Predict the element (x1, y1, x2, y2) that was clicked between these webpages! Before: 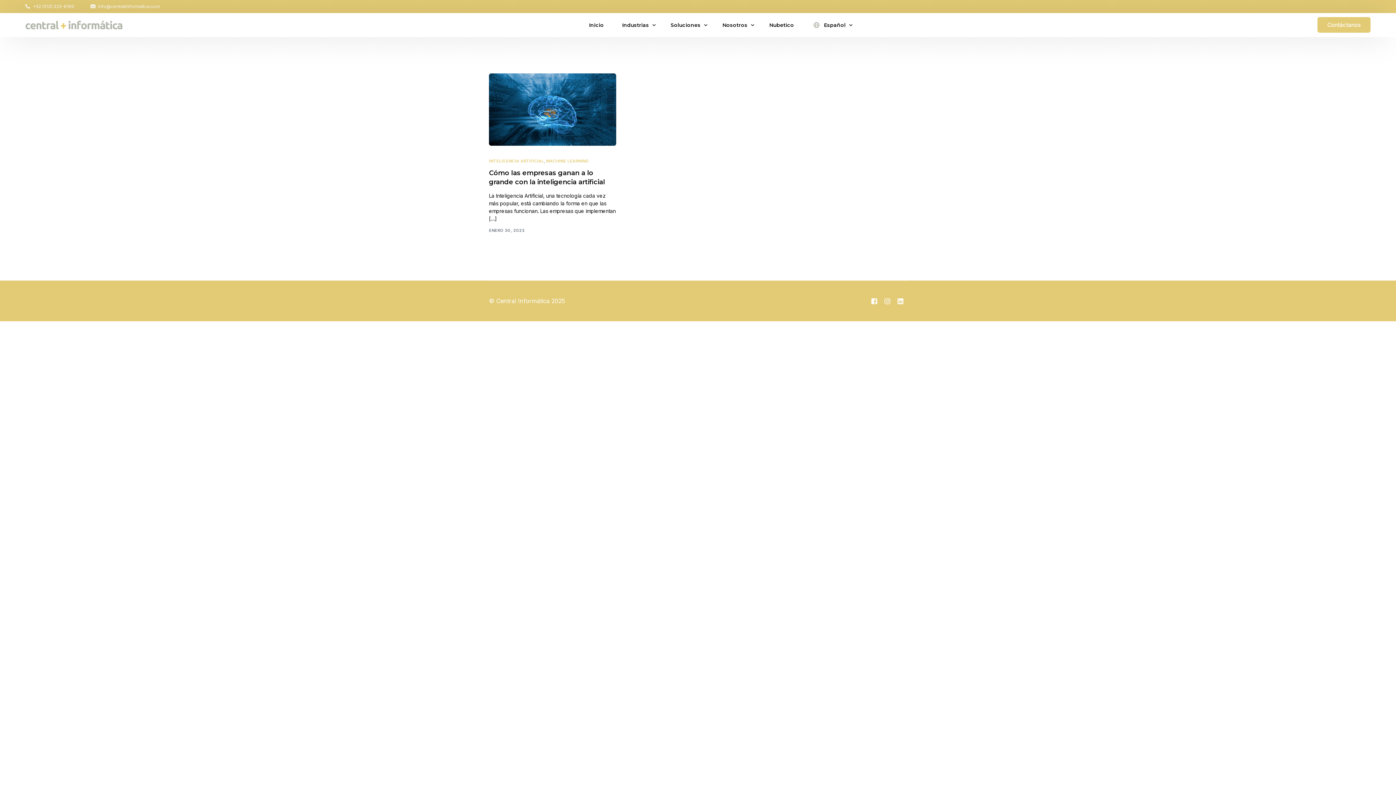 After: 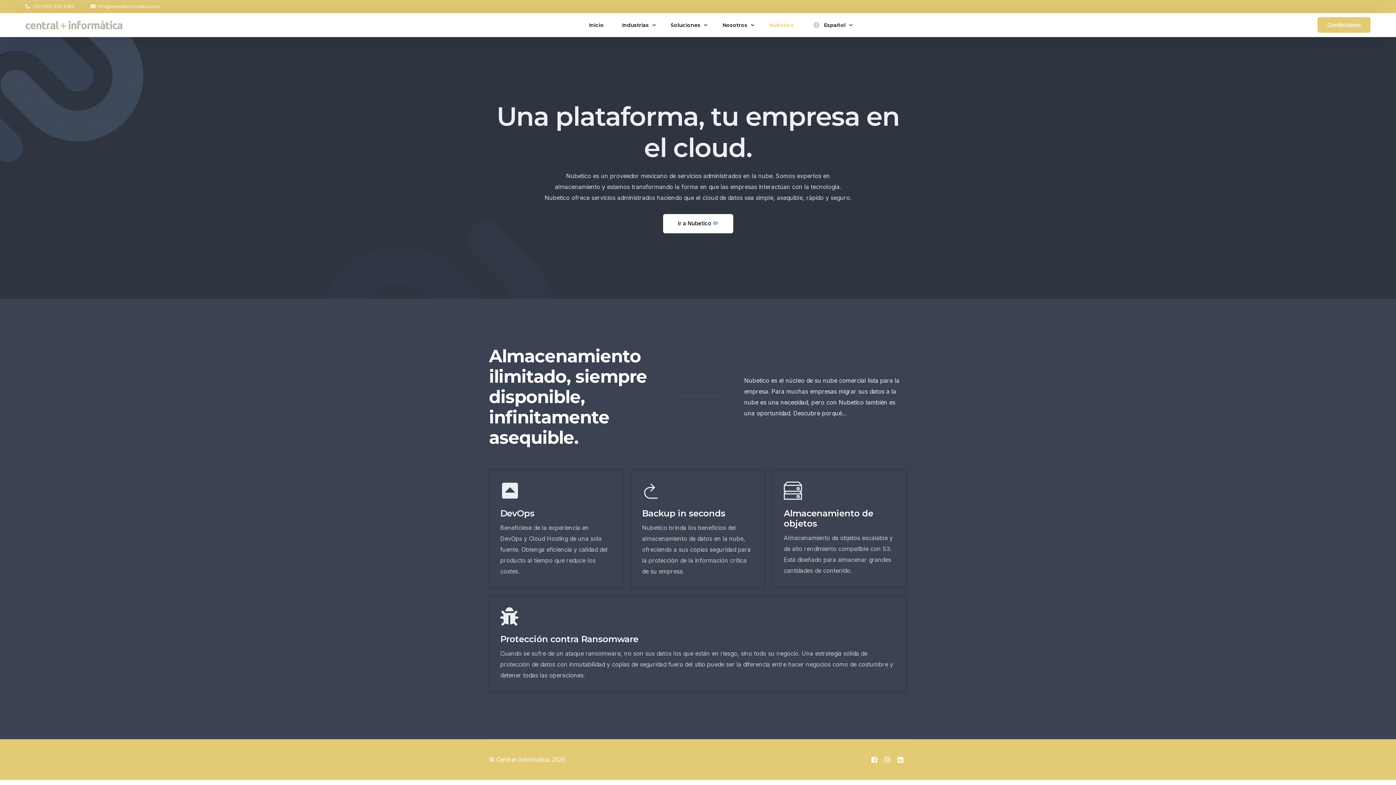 Action: label: Nubetico bbox: (760, 13, 803, 37)